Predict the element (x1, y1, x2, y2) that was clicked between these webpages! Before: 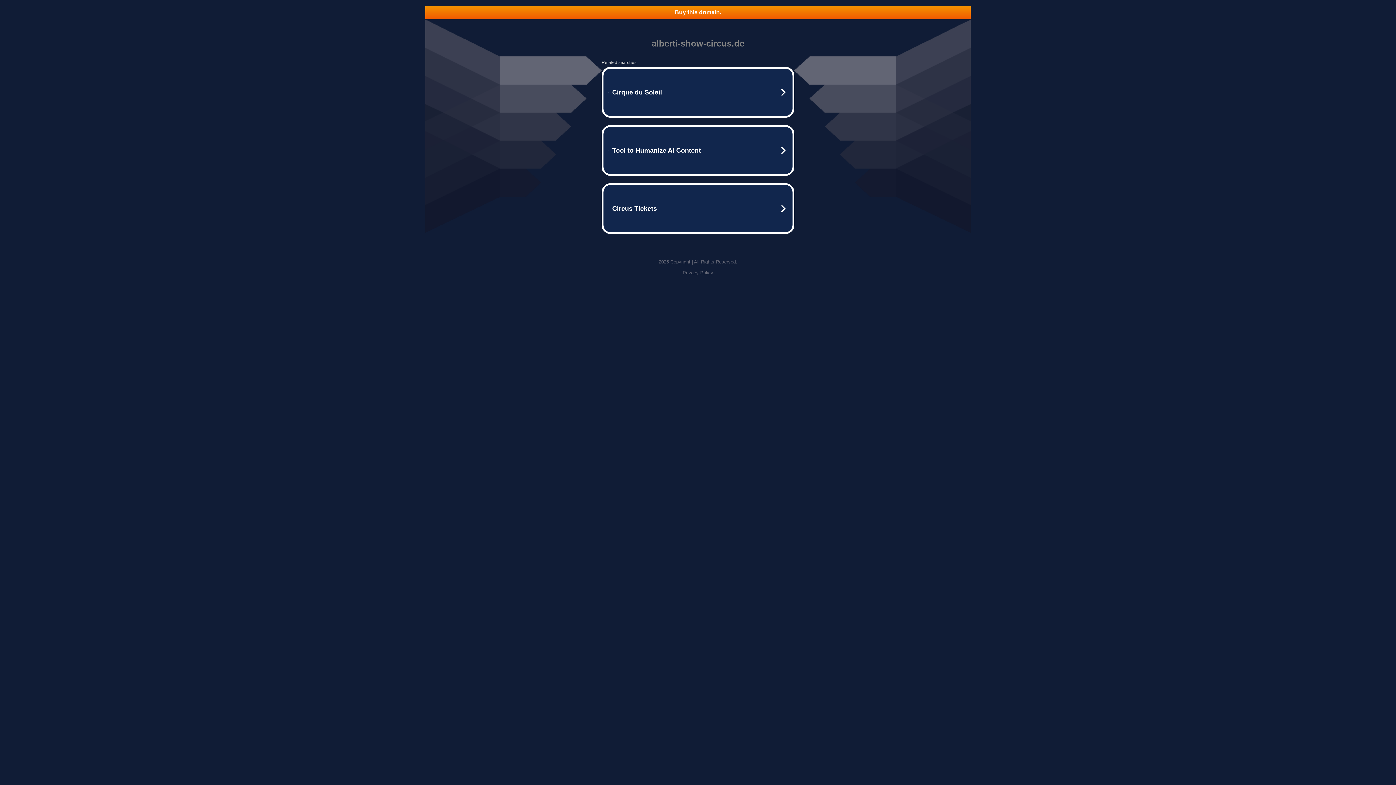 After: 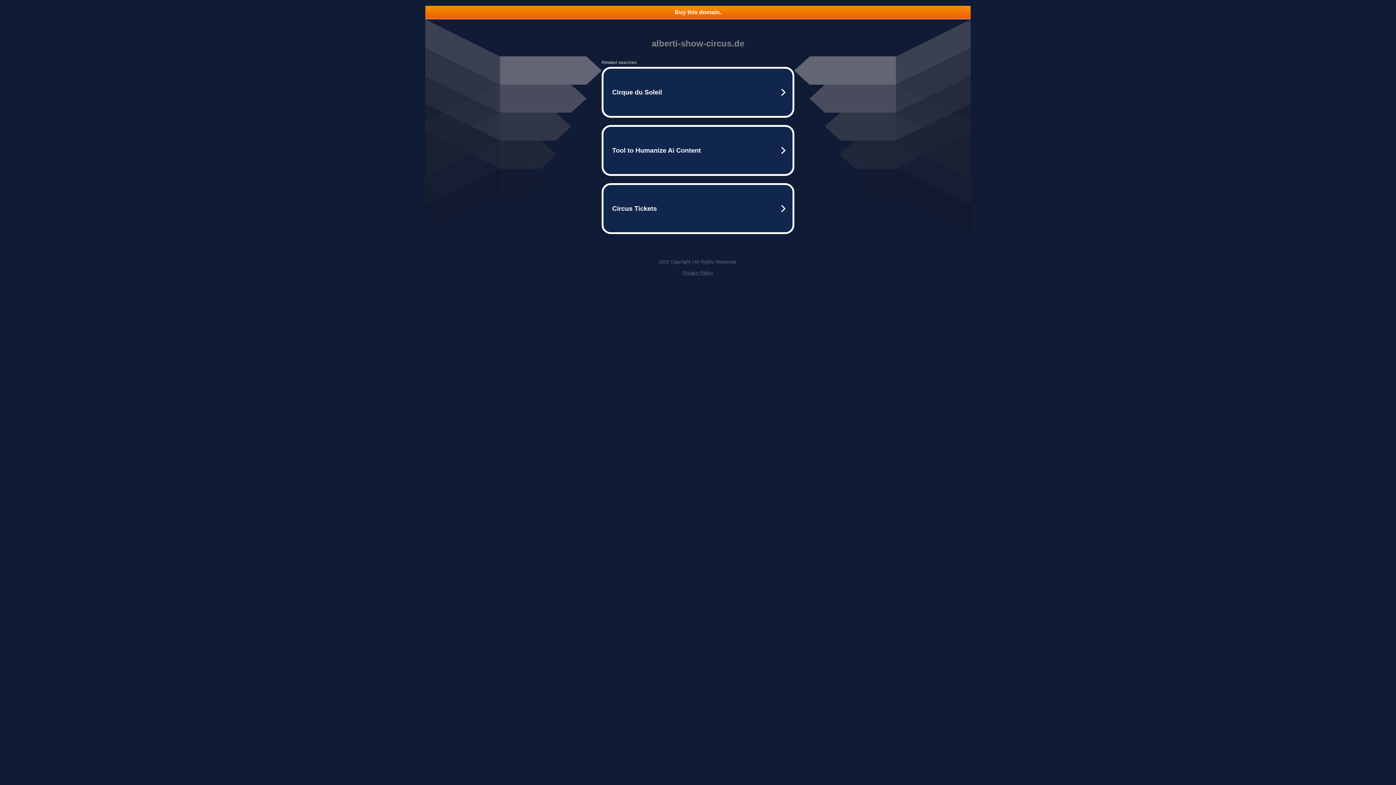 Action: label: Buy this domain. bbox: (425, 5, 970, 18)